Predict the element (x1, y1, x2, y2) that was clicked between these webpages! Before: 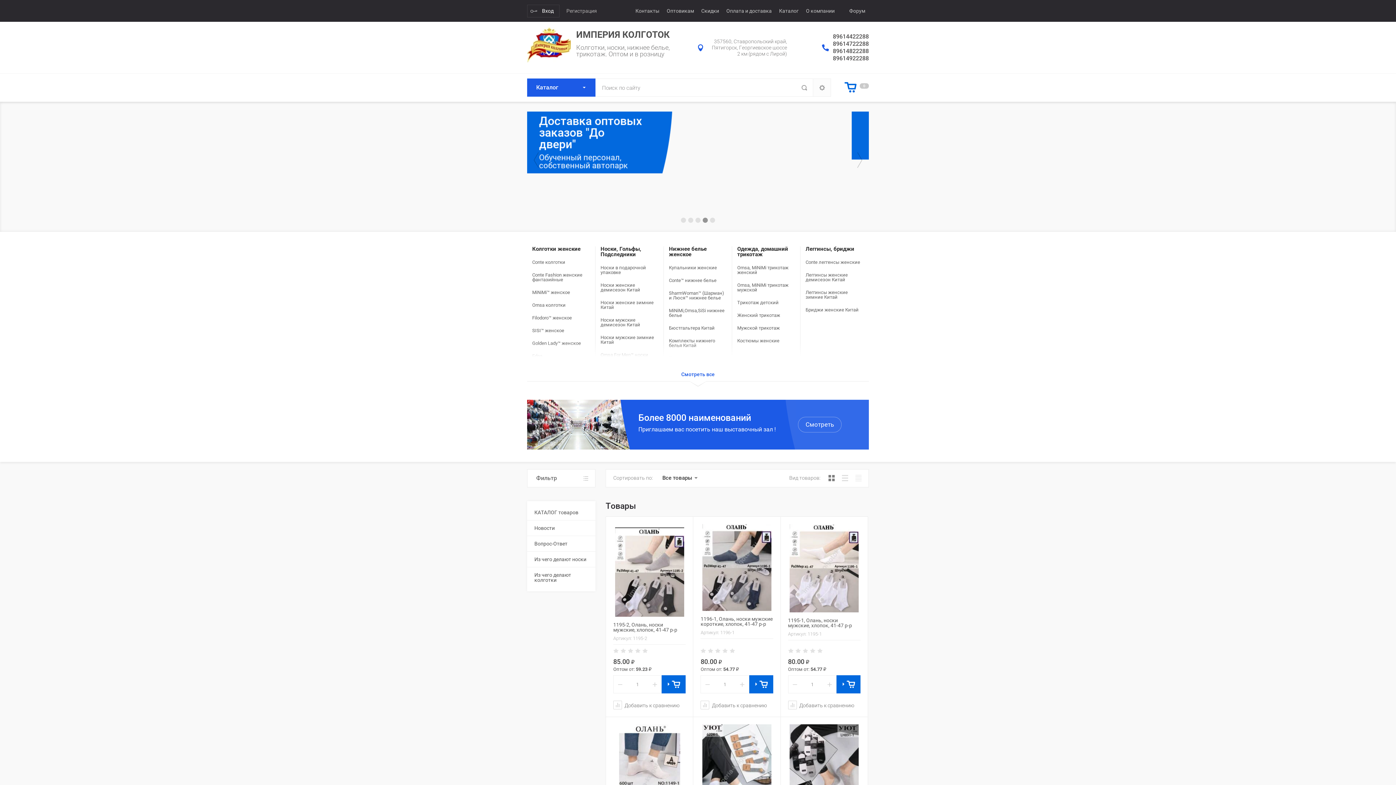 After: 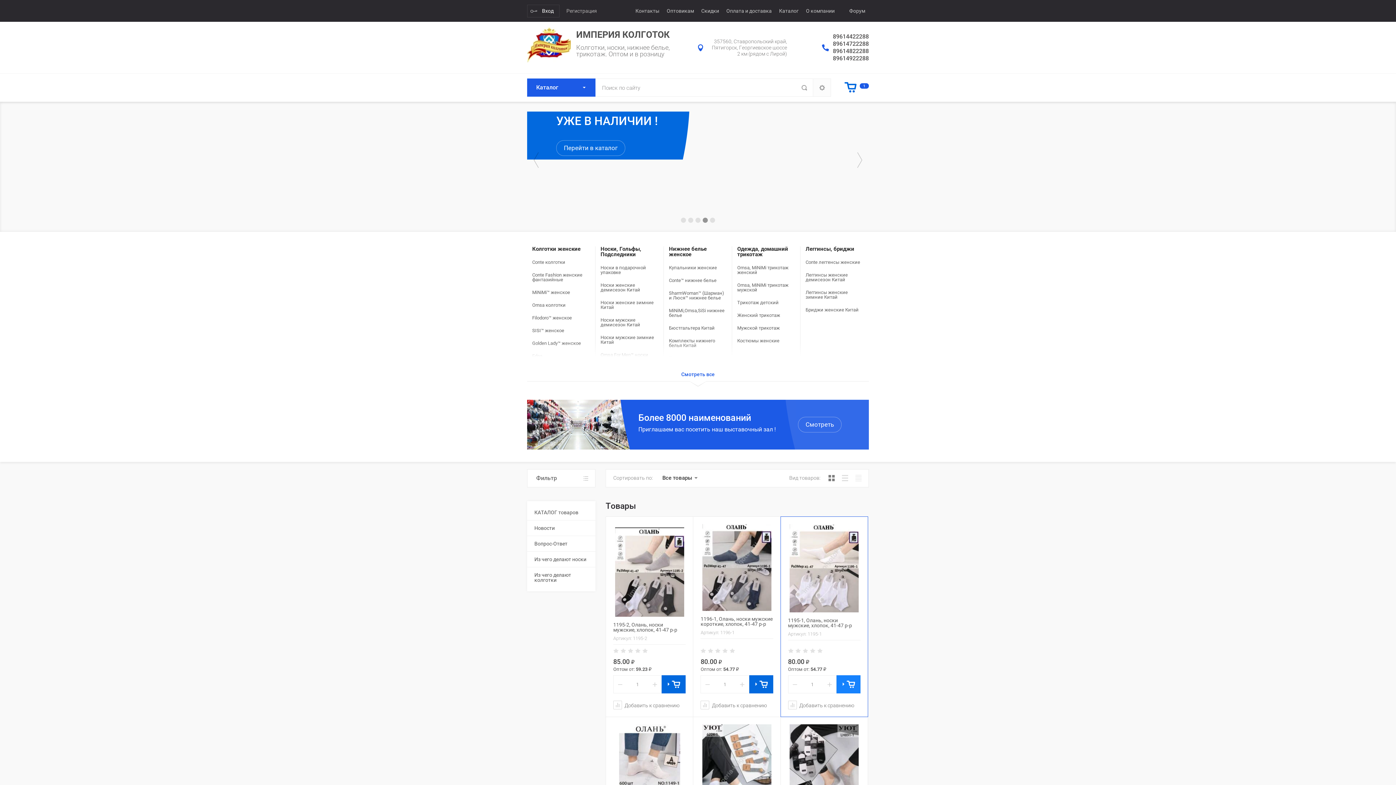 Action: label: Добавить в корзину bbox: (836, 675, 860, 693)